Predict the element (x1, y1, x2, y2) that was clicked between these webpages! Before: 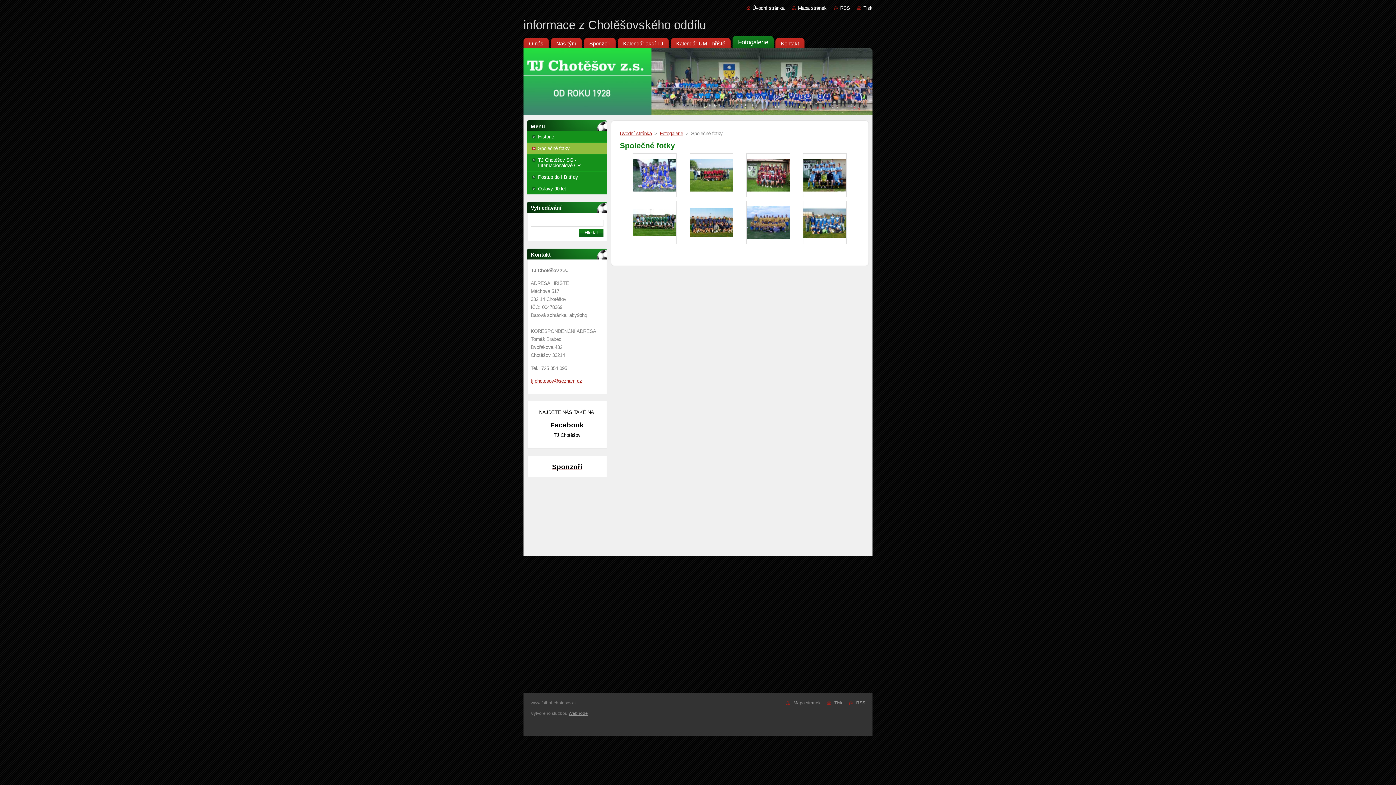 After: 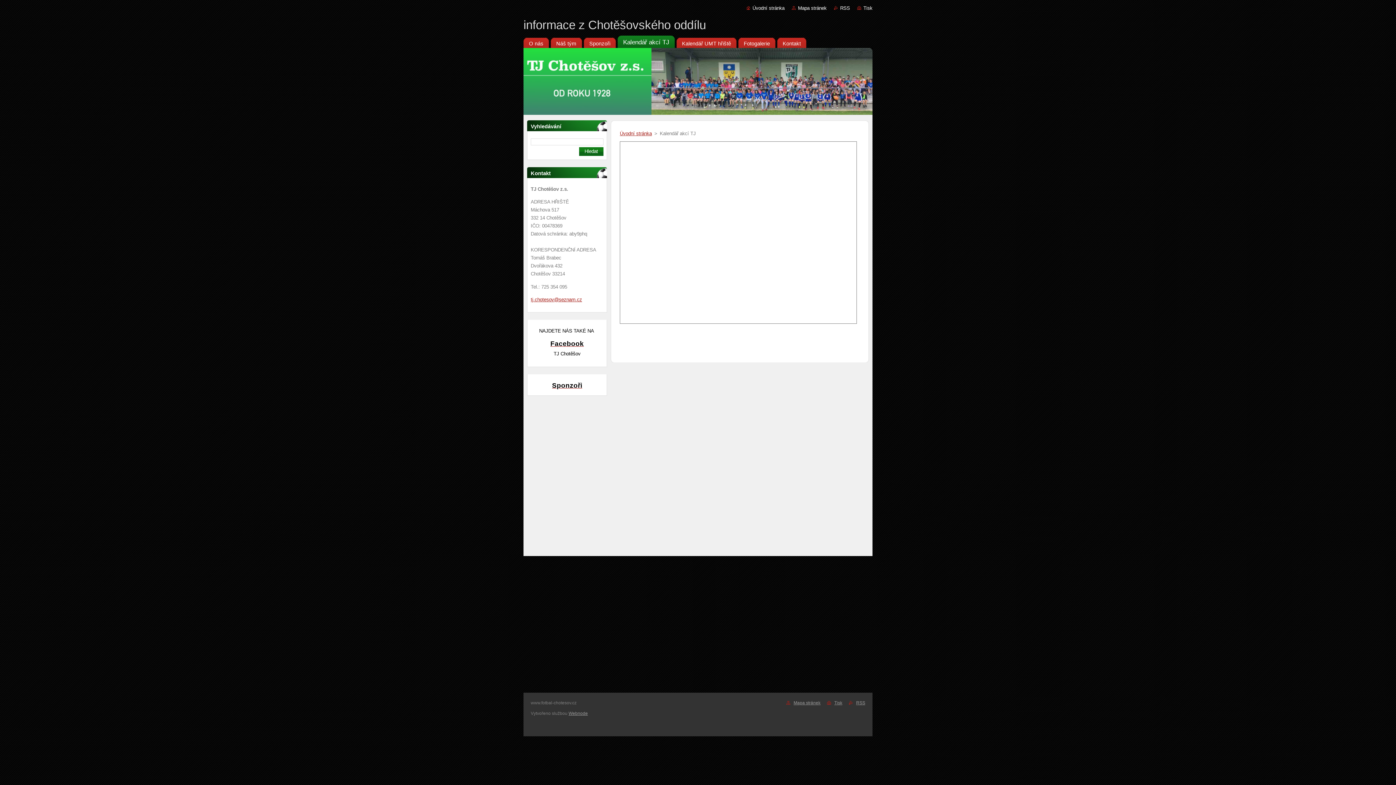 Action: bbox: (617, 35, 669, 48) label: Kalendář akcí TJ